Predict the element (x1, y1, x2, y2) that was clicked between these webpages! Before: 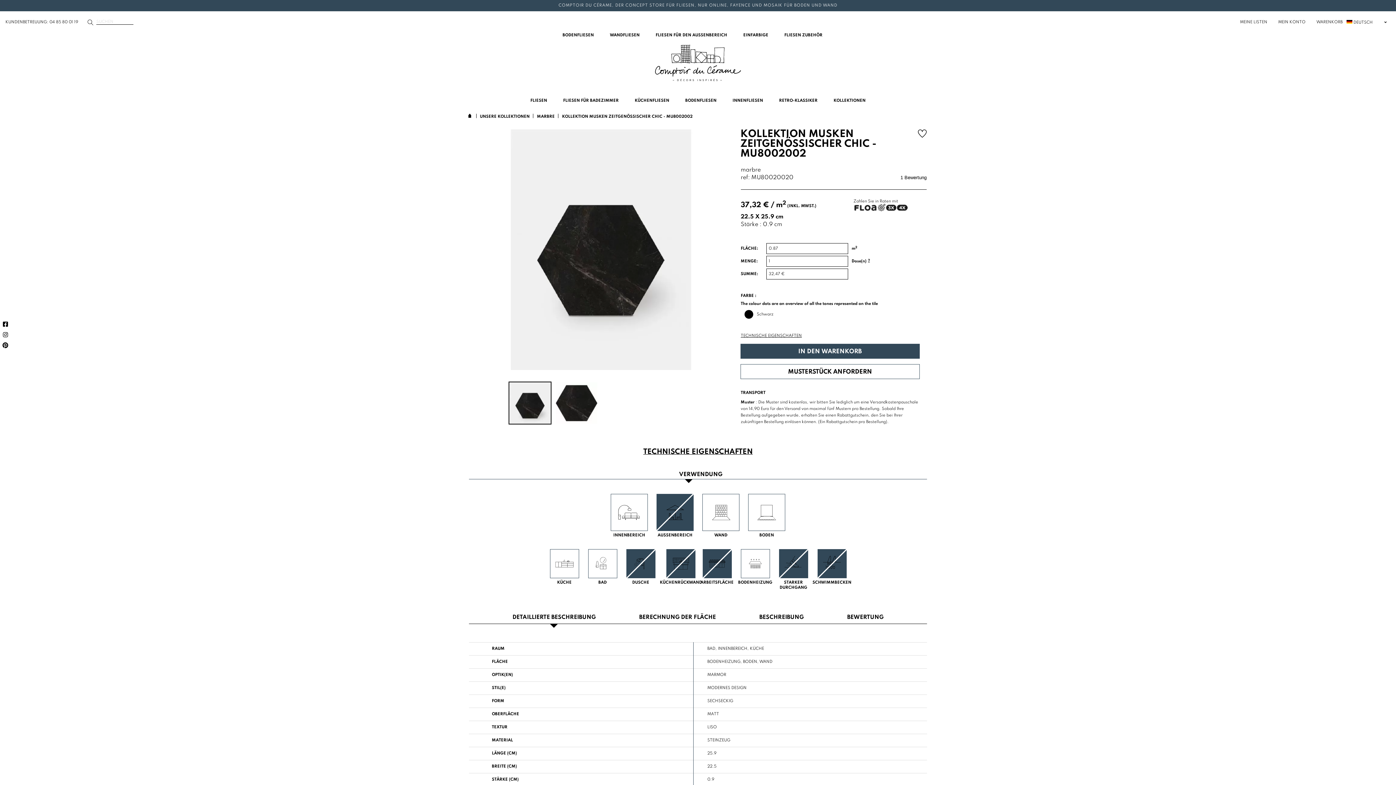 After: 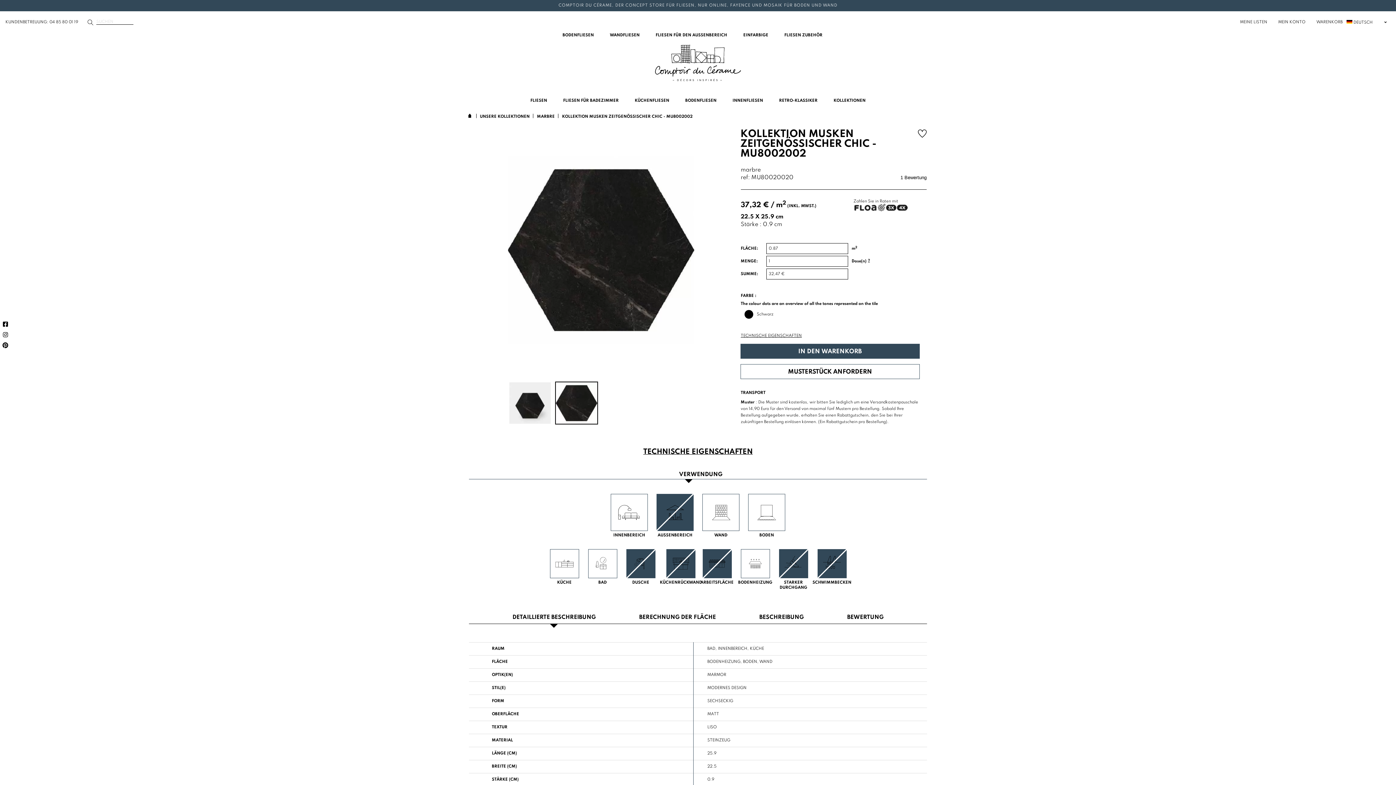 Action: bbox: (683, 129, 711, 370)